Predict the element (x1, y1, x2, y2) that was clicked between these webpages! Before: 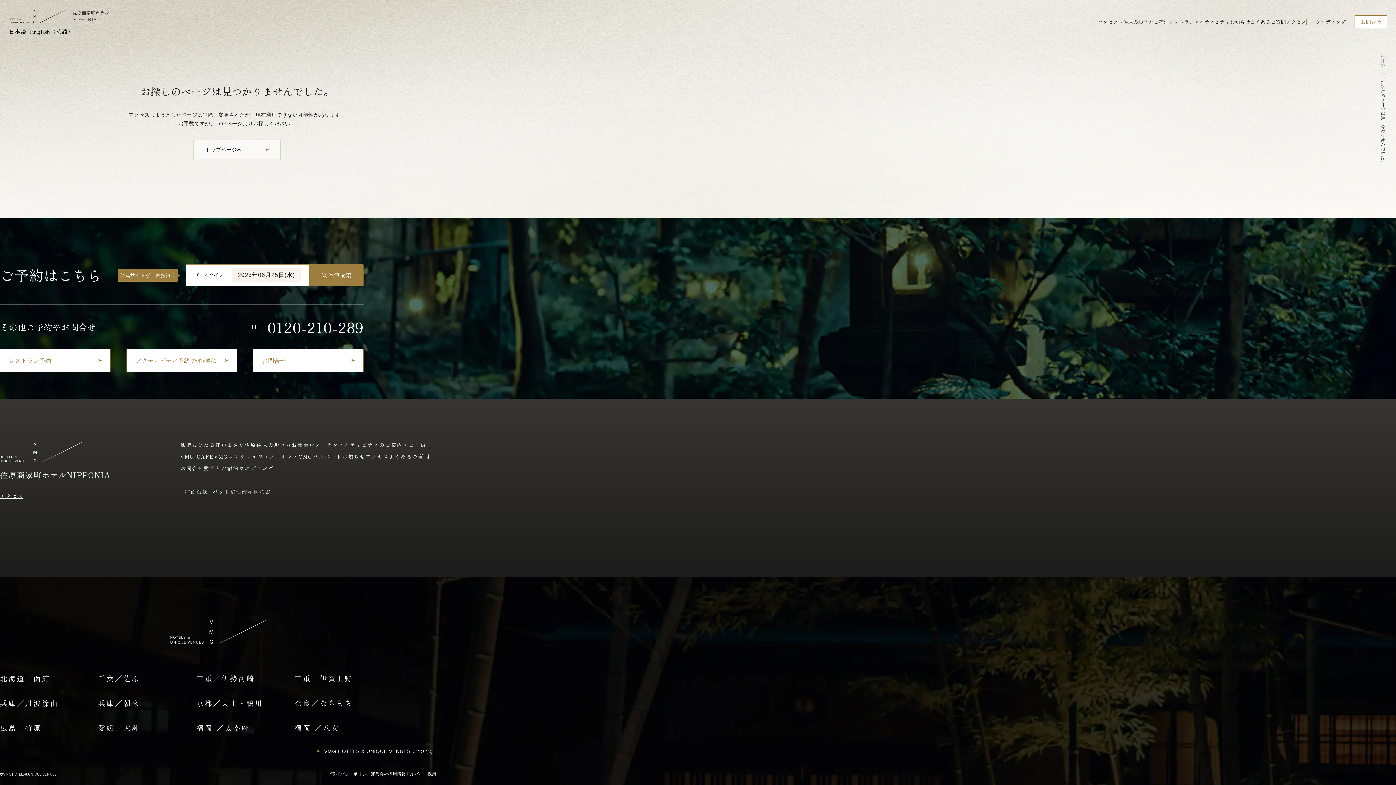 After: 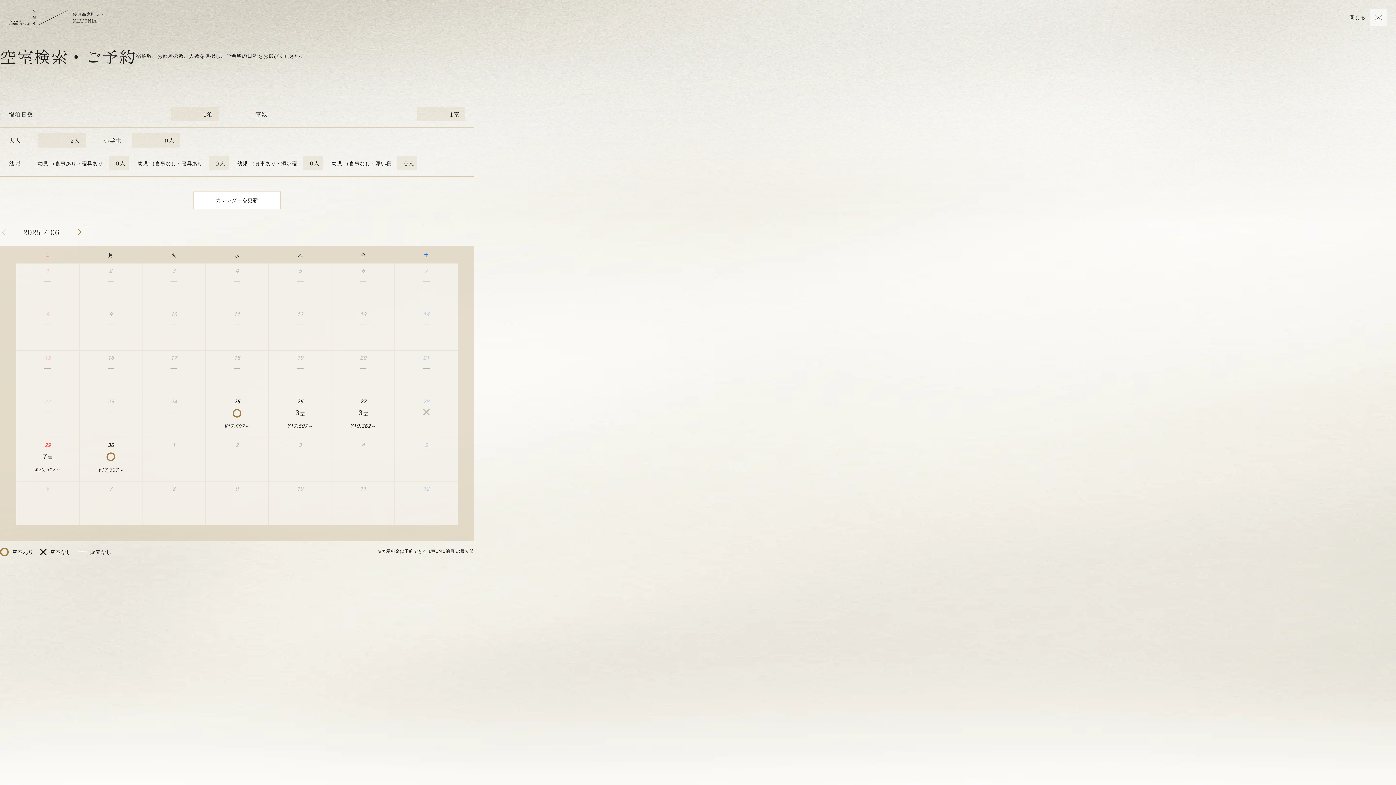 Action: bbox: (309, 264, 363, 285) label: 空室検索